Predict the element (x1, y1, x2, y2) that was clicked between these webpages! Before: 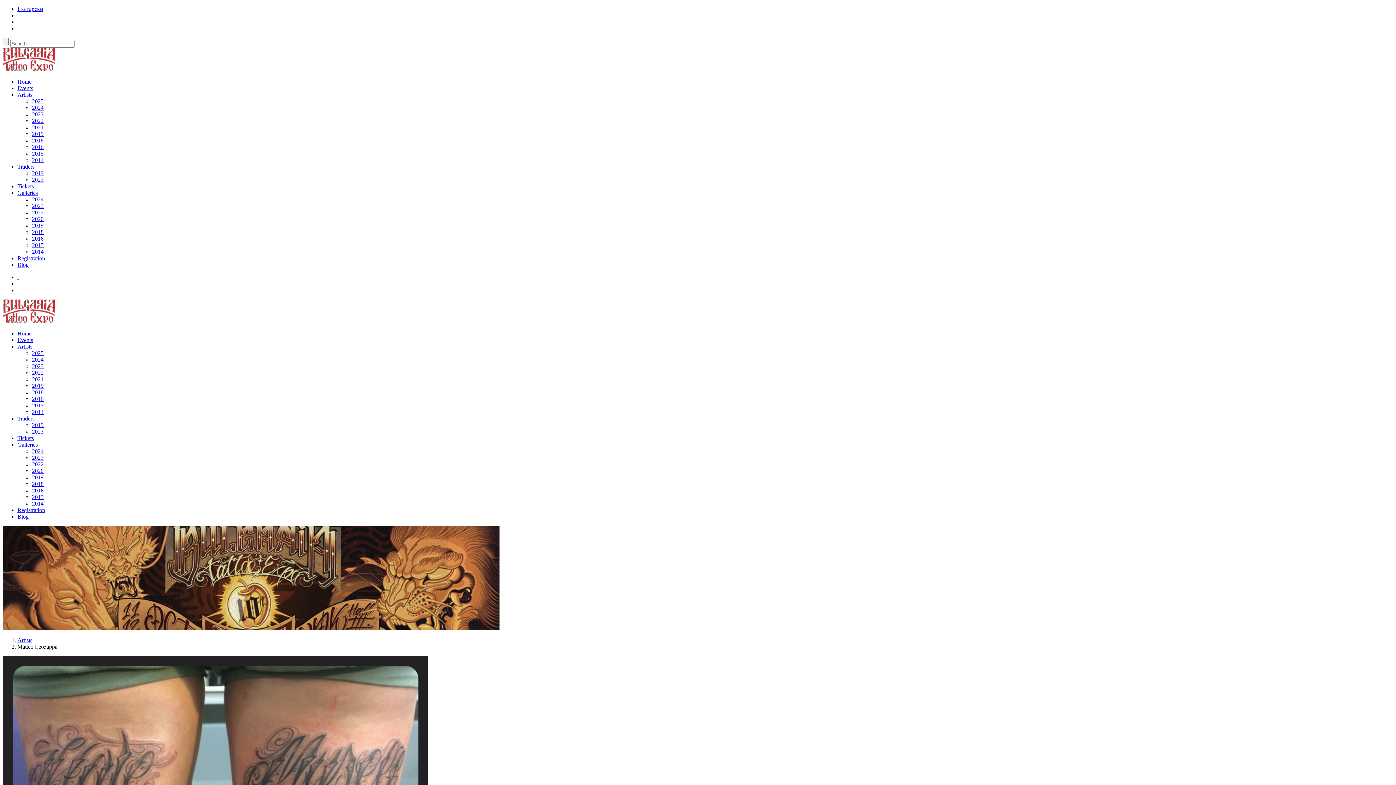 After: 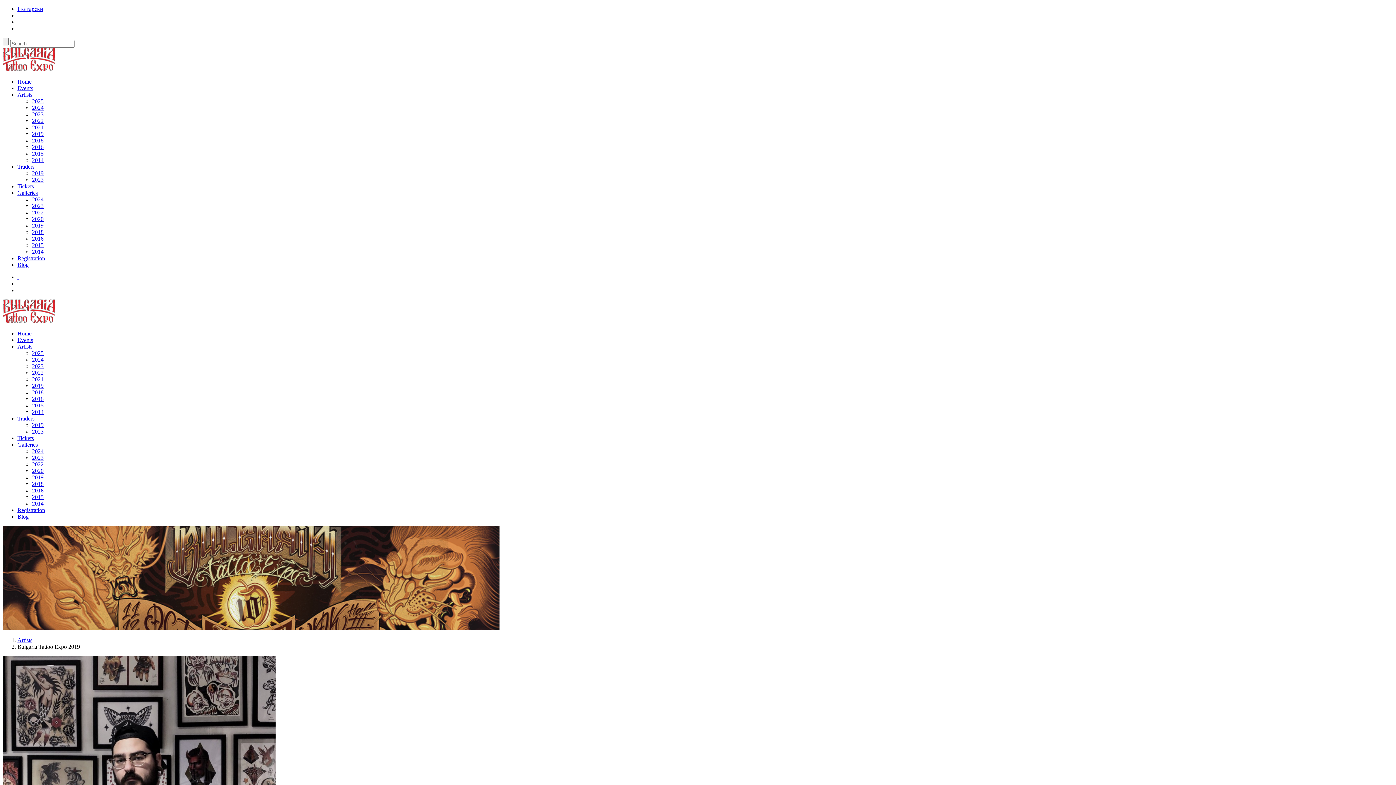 Action: label: 2019 bbox: (32, 130, 43, 137)